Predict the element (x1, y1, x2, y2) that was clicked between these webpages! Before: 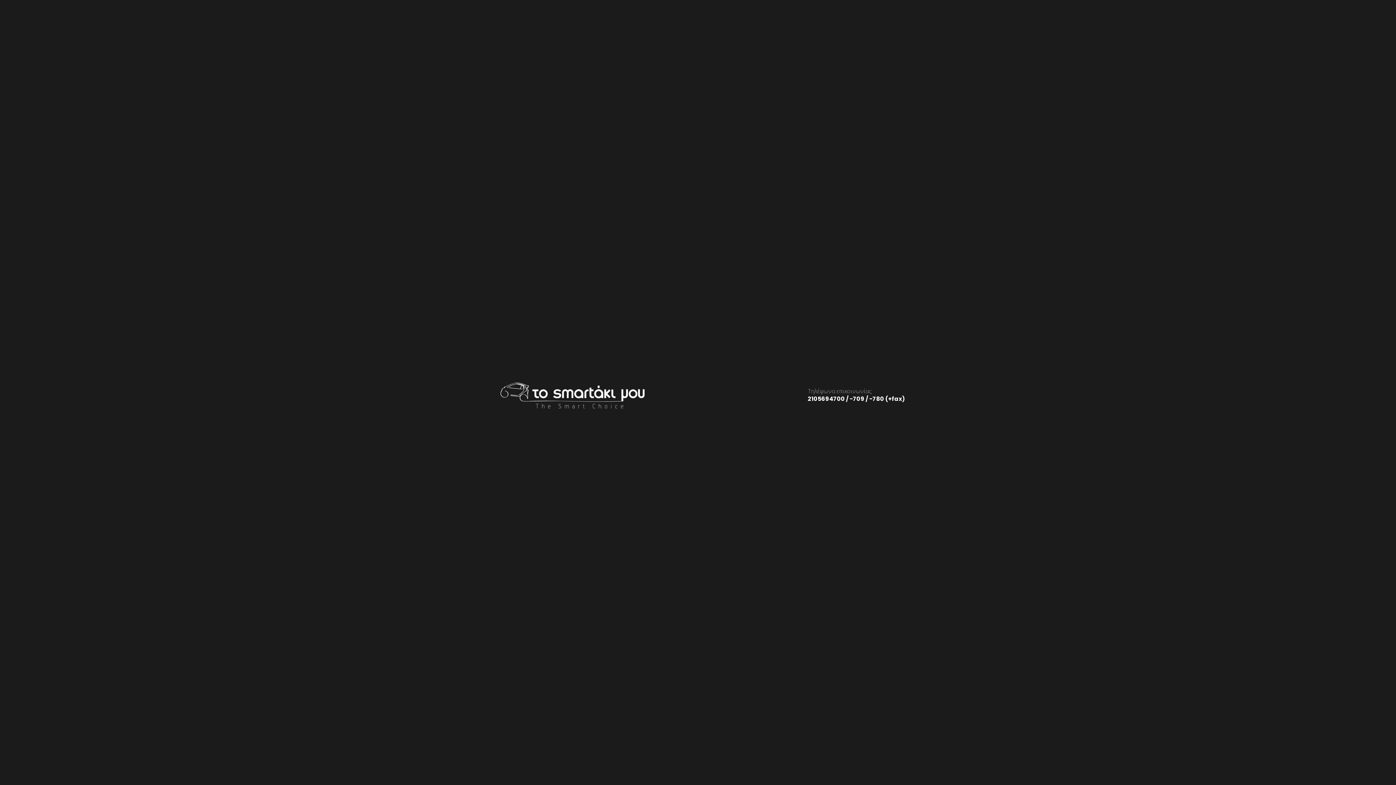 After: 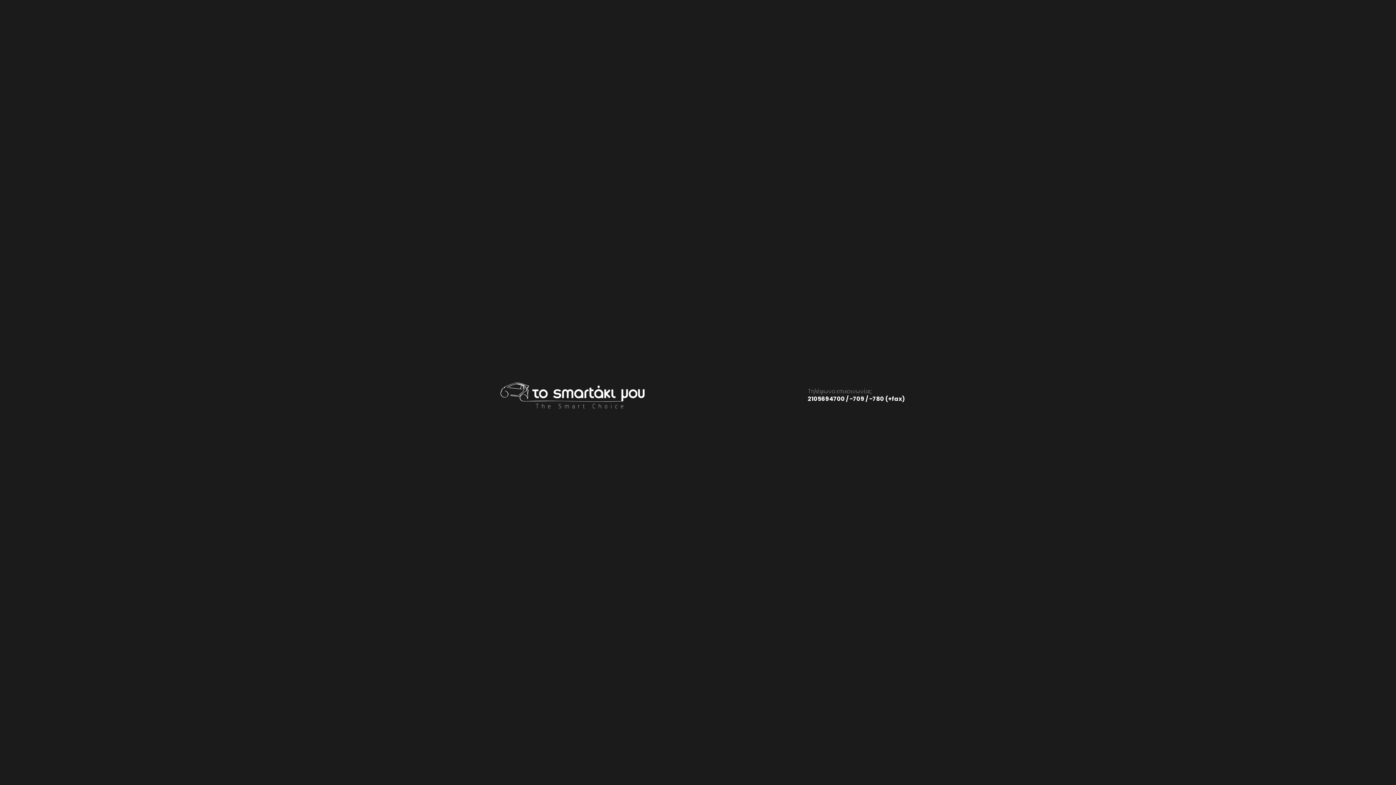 Action: bbox: (792, 380, 905, 410)